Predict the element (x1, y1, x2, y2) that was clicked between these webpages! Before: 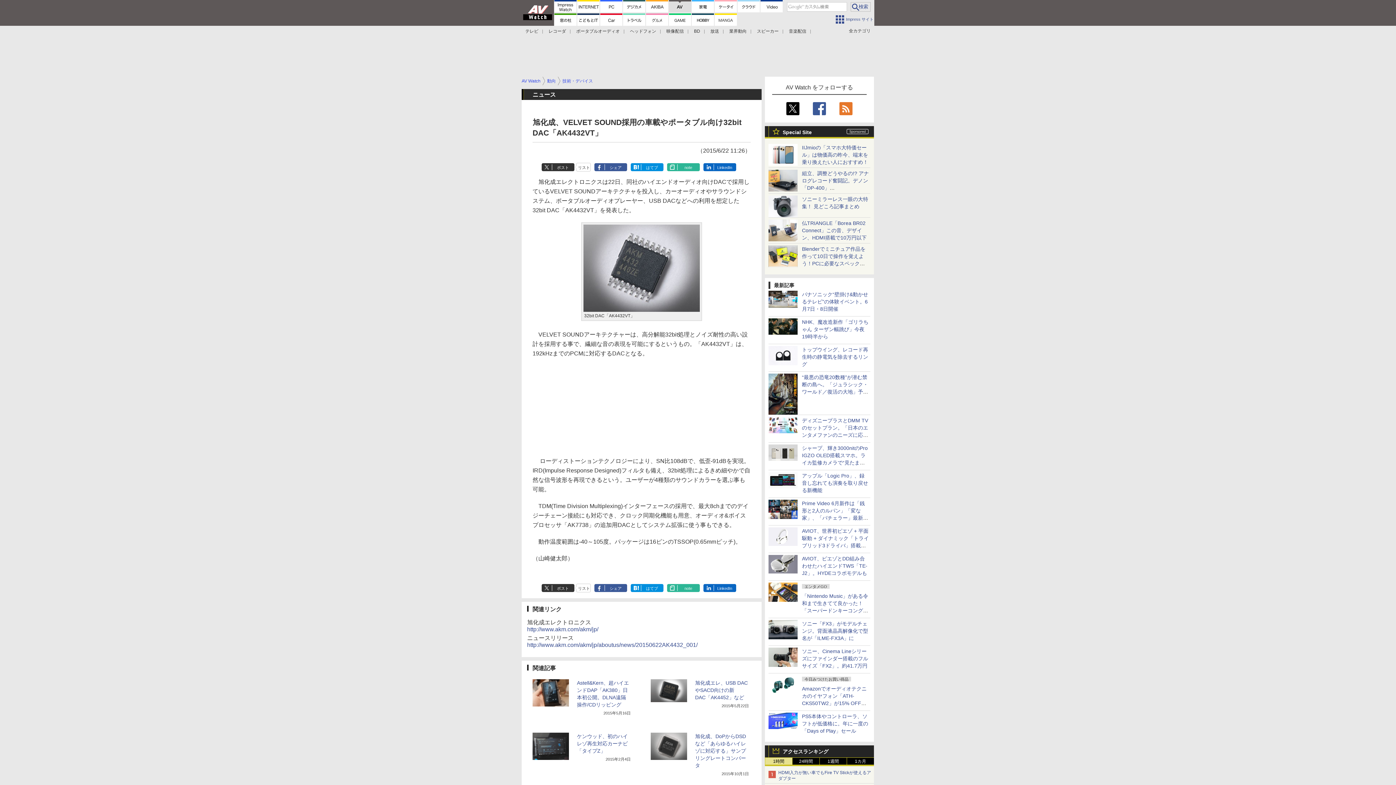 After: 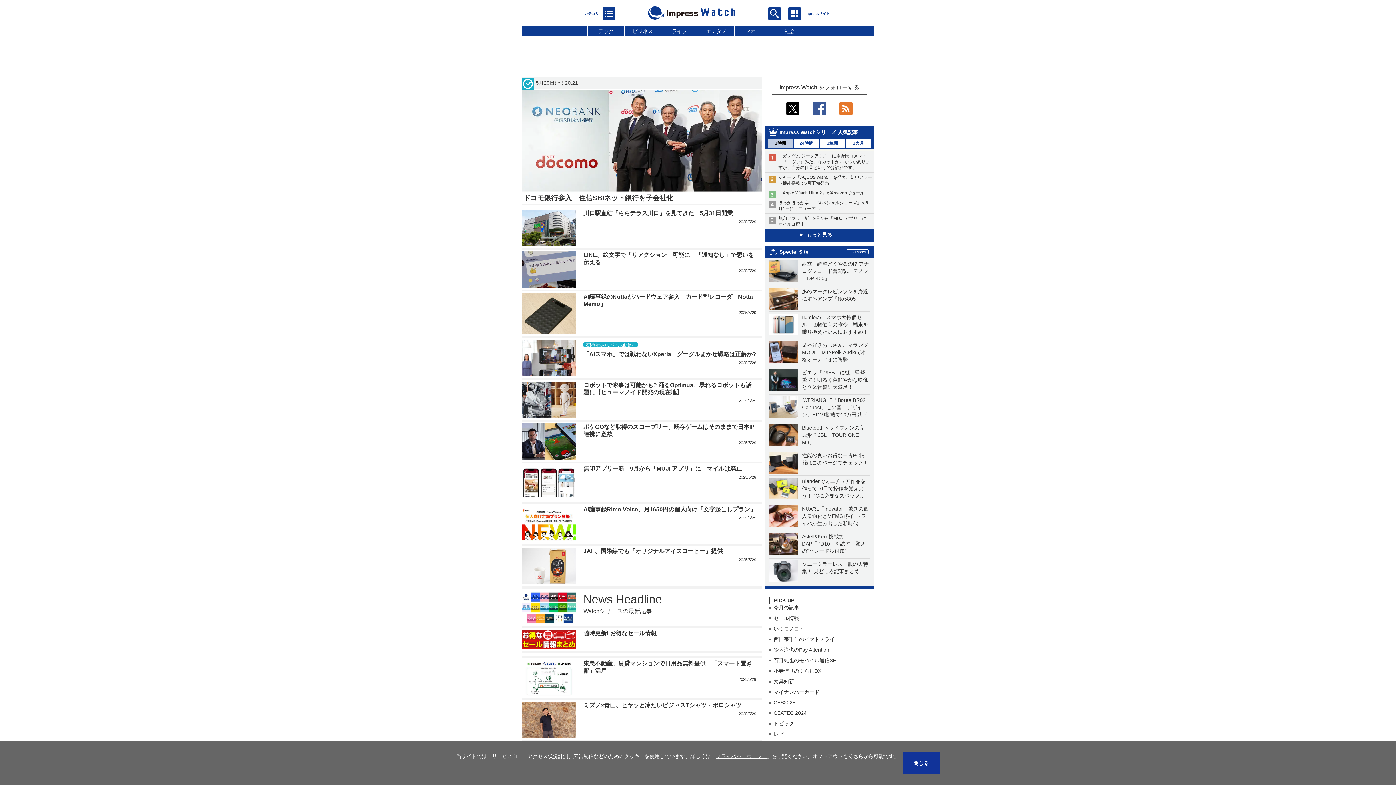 Action: bbox: (554, 0, 576, 12)